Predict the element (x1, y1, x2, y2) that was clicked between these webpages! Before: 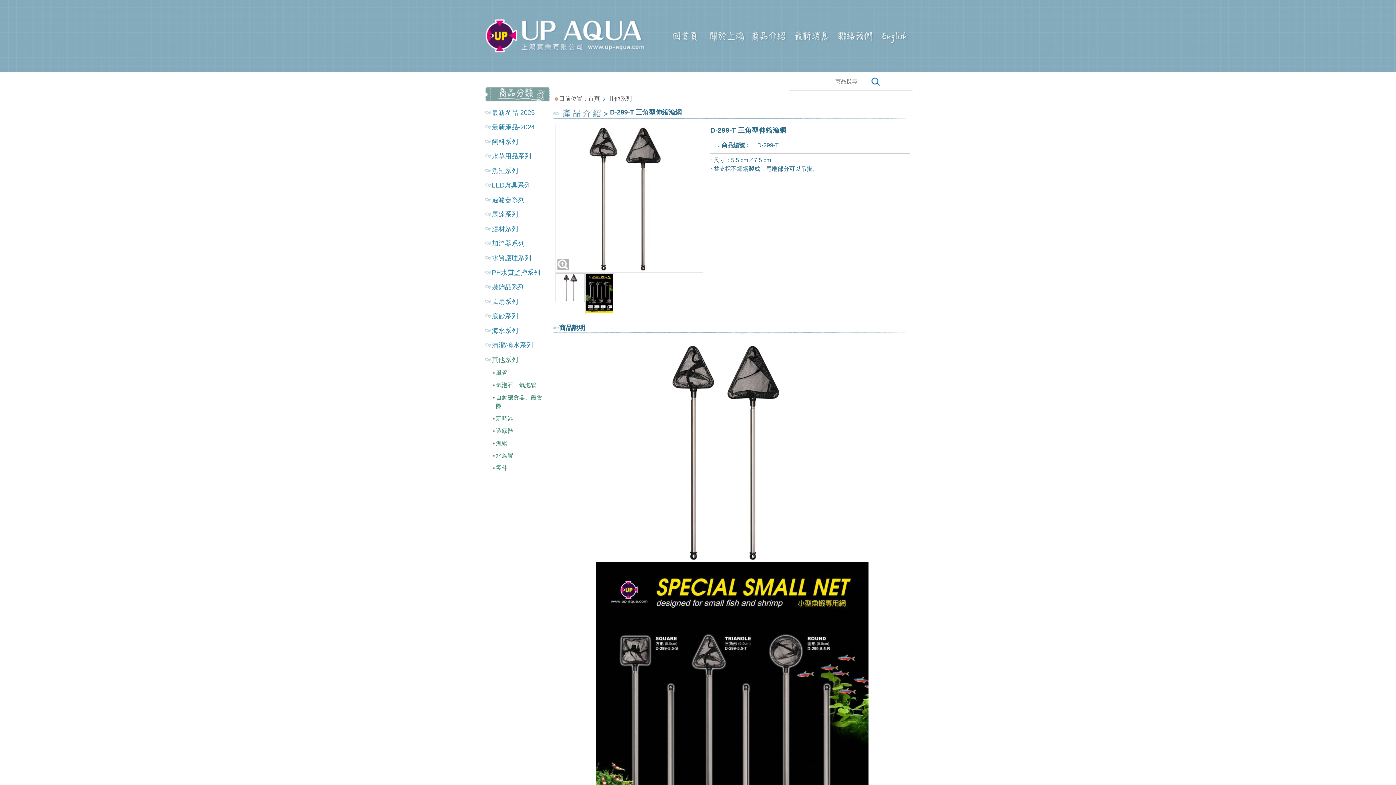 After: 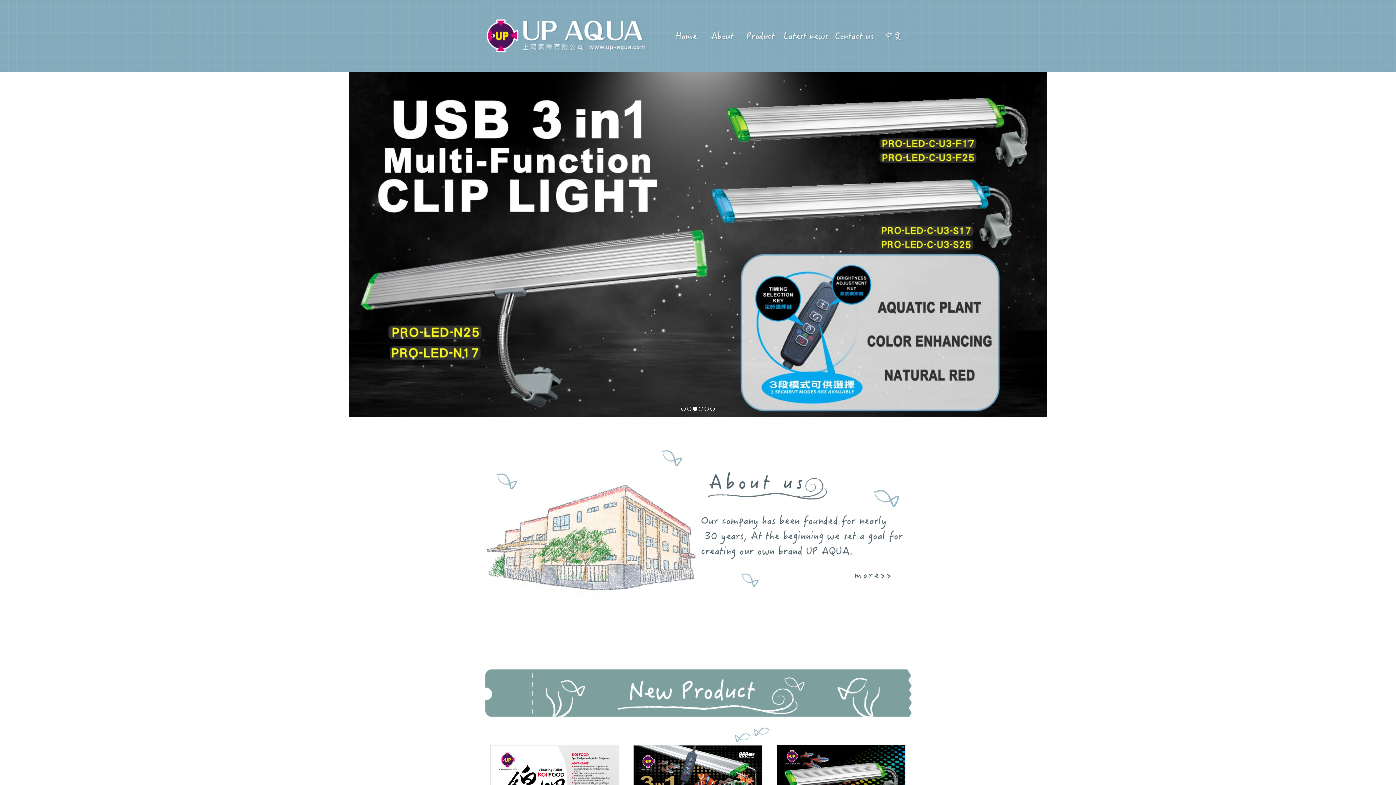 Action: bbox: (876, 0, 912, 71)